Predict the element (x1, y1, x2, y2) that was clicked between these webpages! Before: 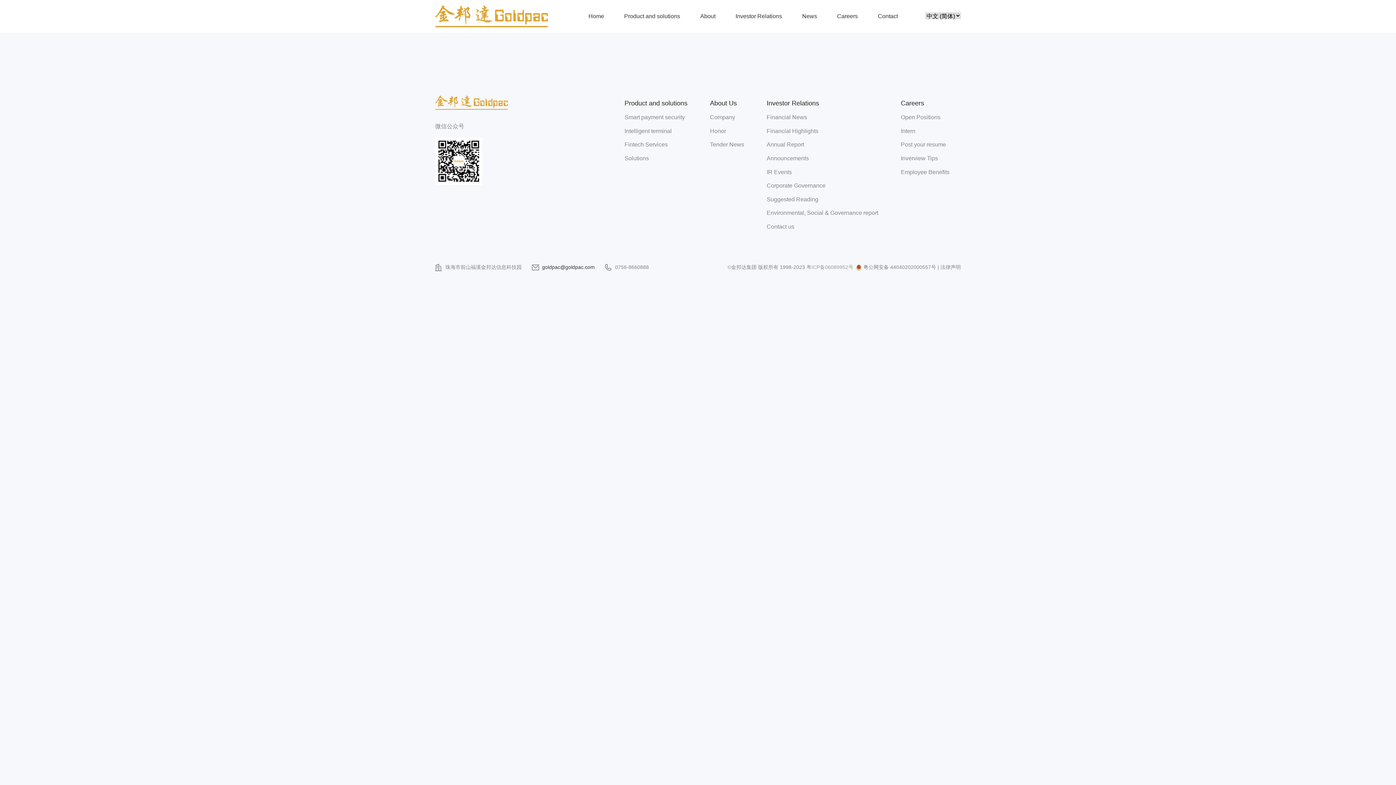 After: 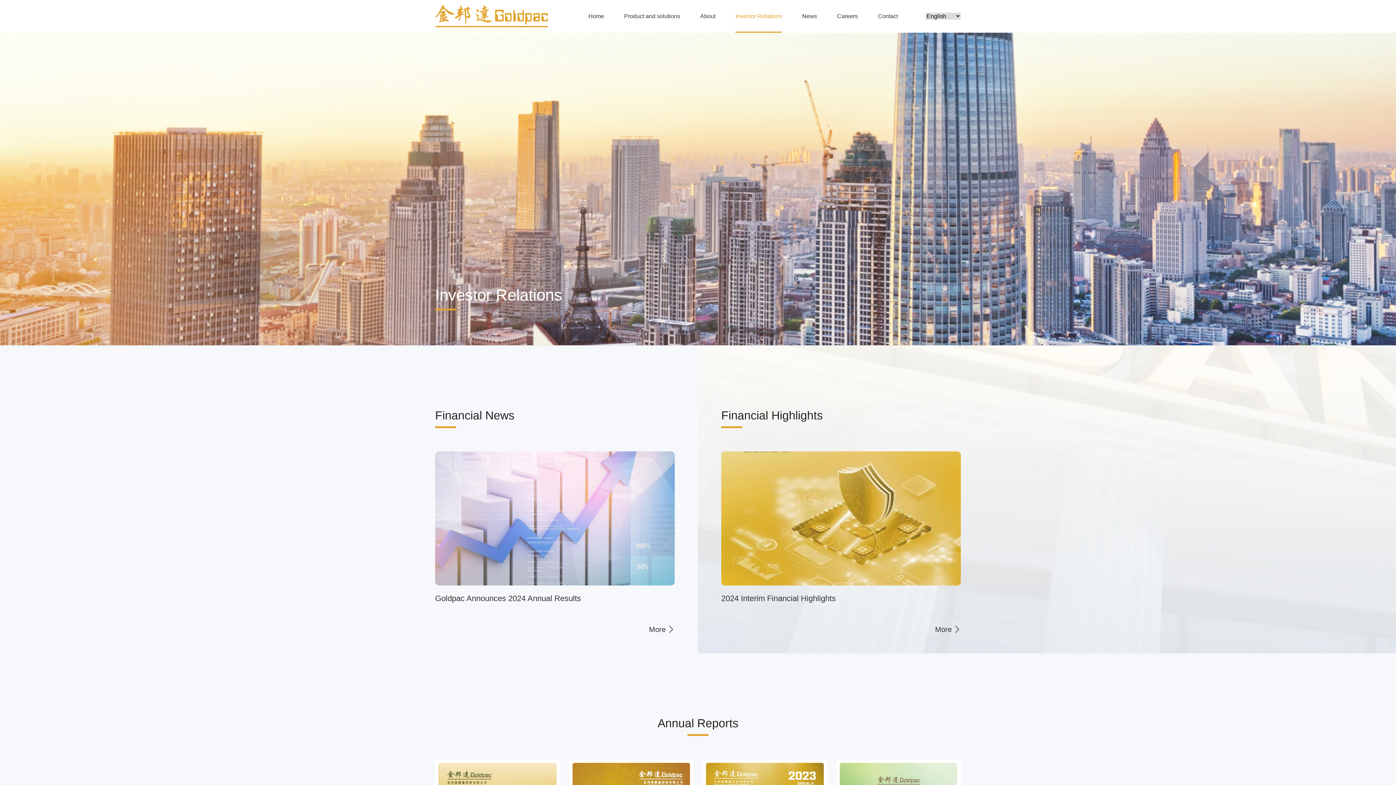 Action: bbox: (766, 95, 878, 110) label: Investor Relations